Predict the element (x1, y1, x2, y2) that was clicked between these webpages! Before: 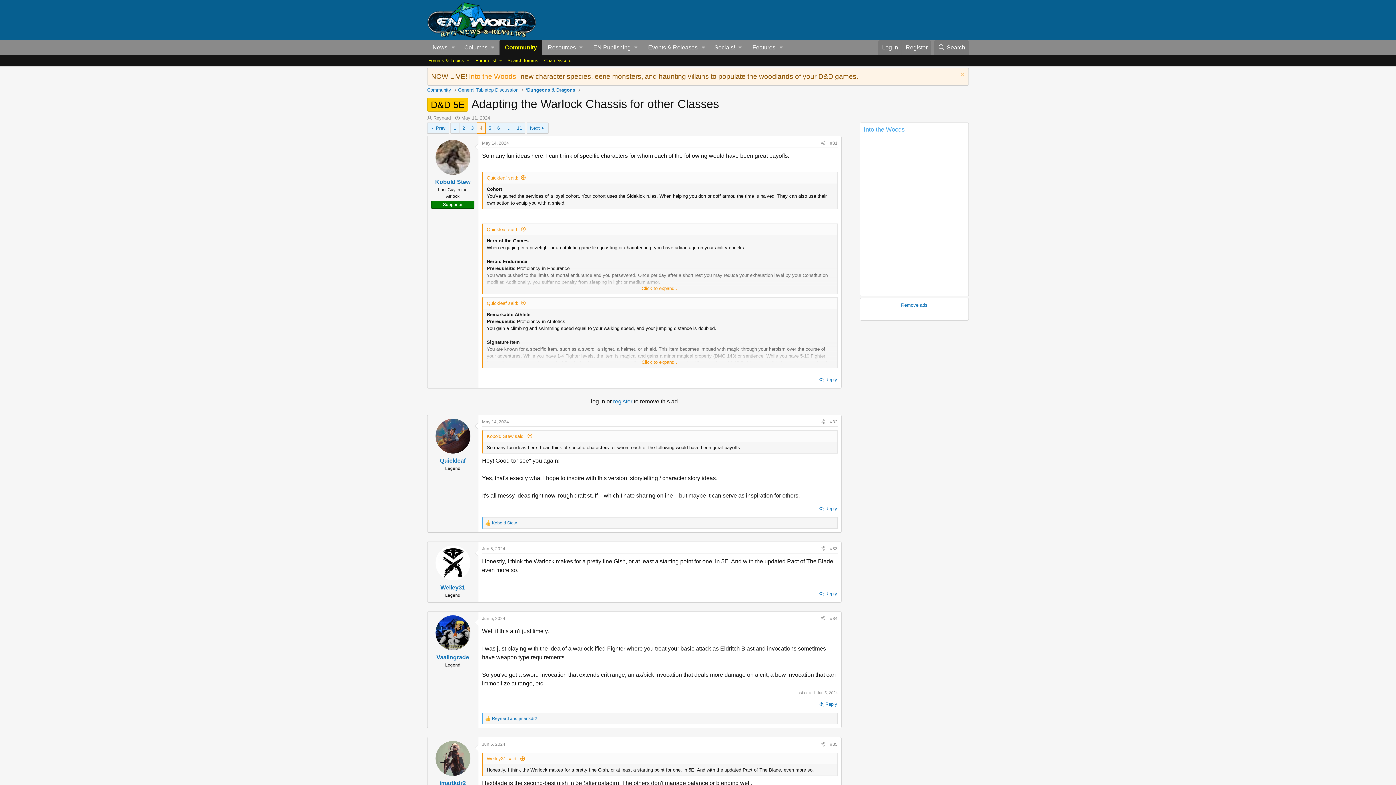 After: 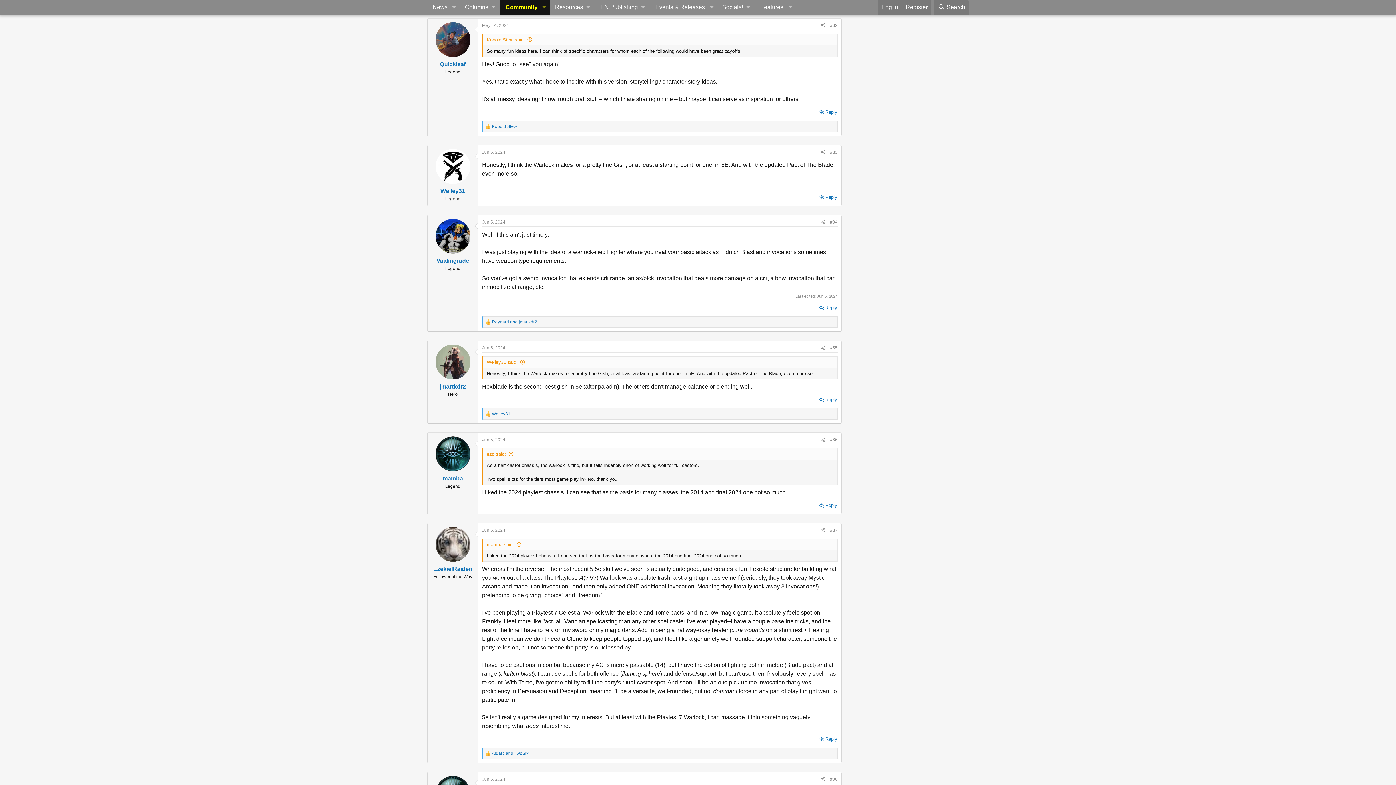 Action: bbox: (482, 419, 509, 424) label: May 14, 2024